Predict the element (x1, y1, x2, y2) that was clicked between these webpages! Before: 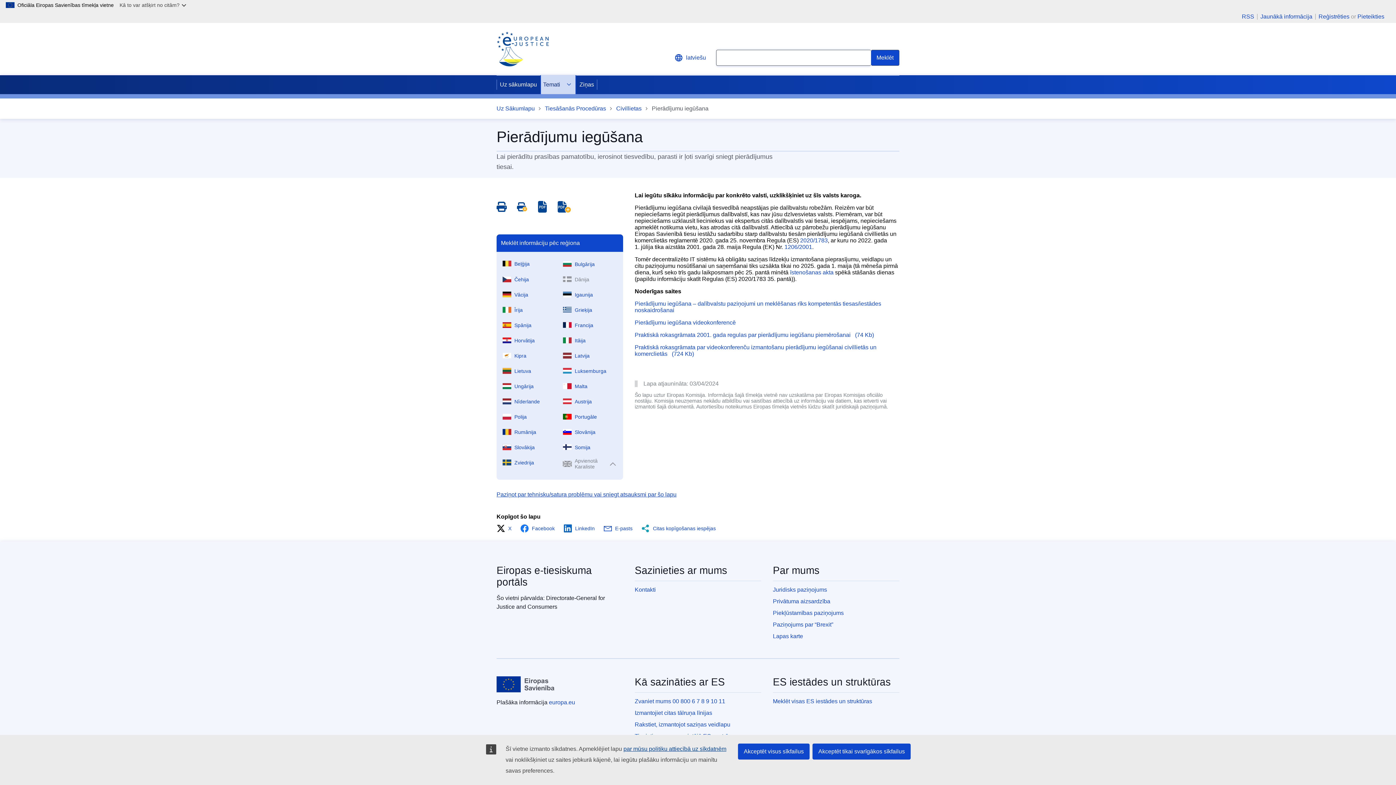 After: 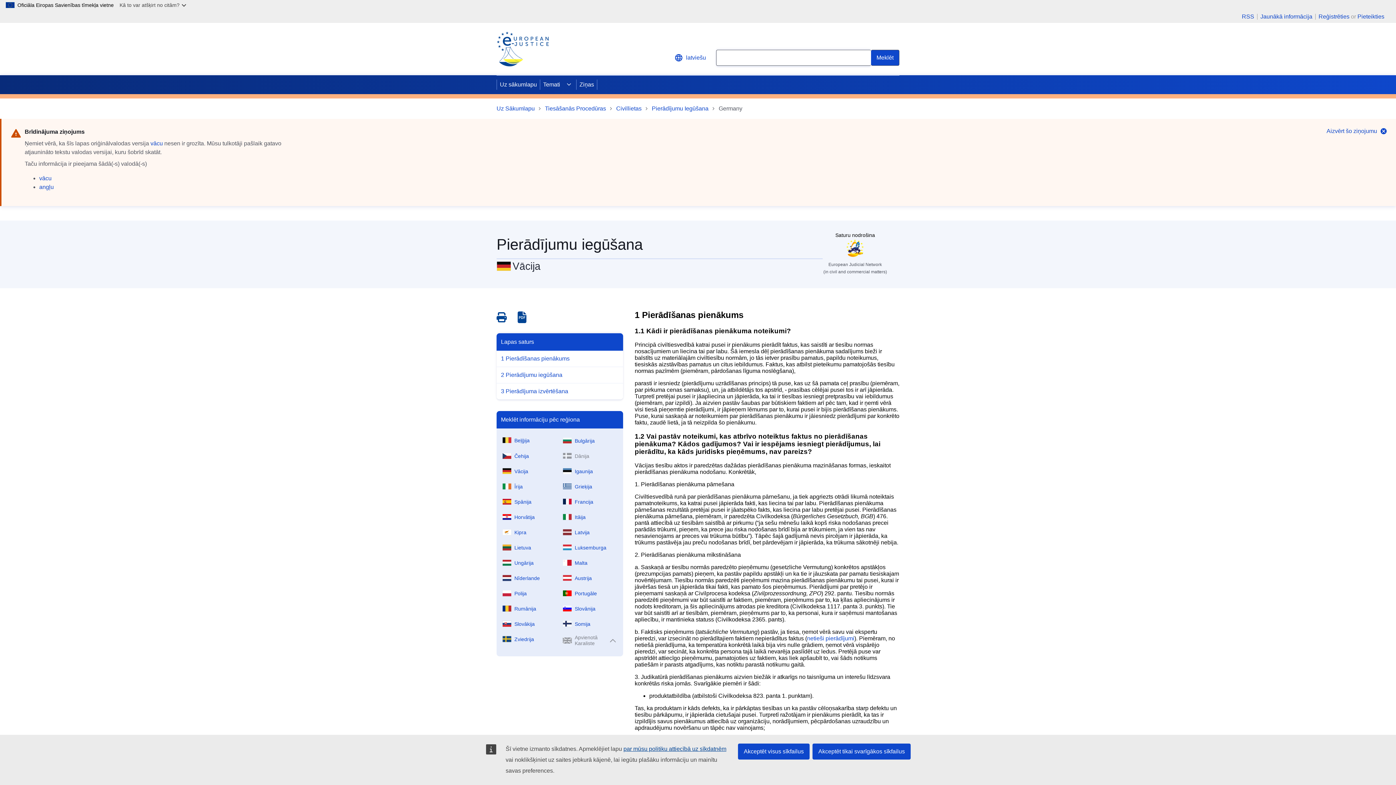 Action: bbox: (499, 285, 560, 300) label: Vācija